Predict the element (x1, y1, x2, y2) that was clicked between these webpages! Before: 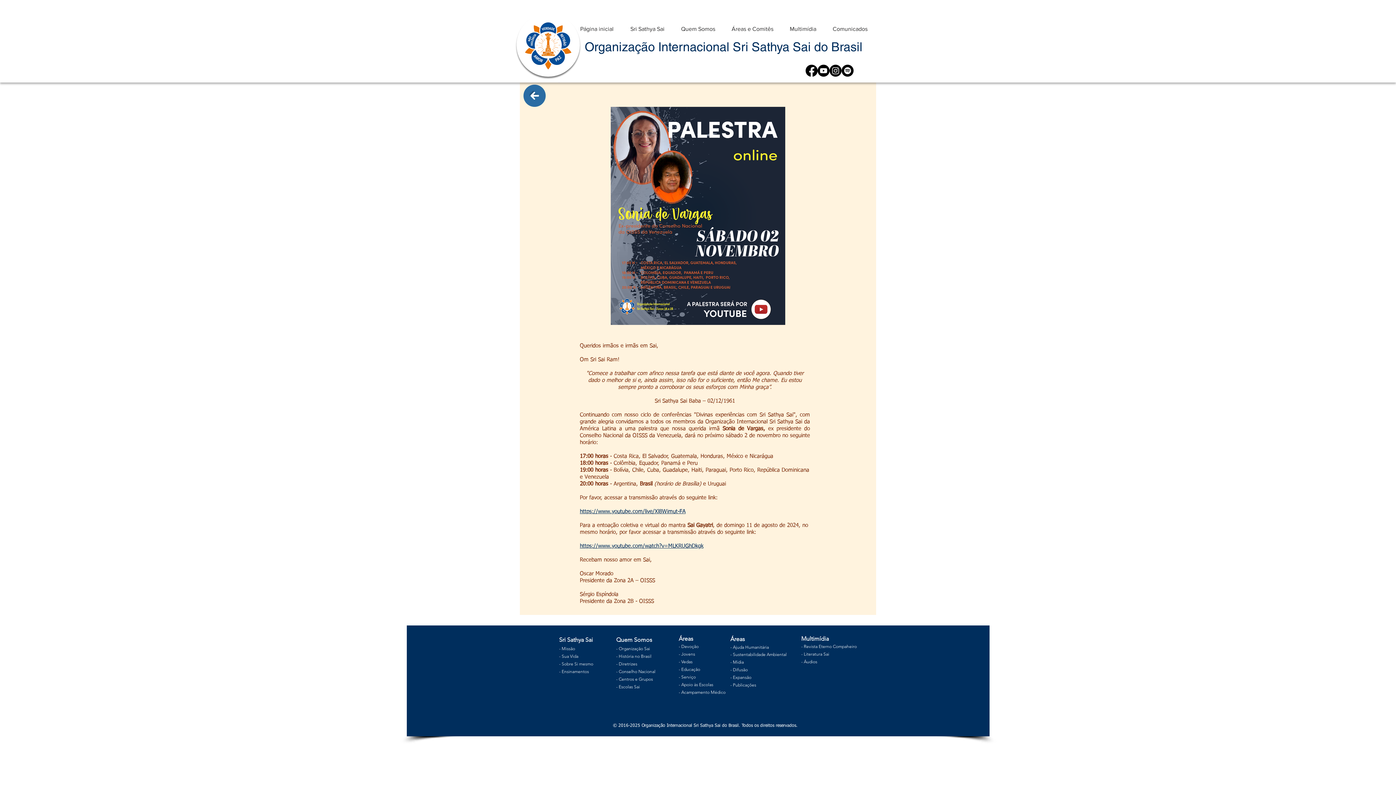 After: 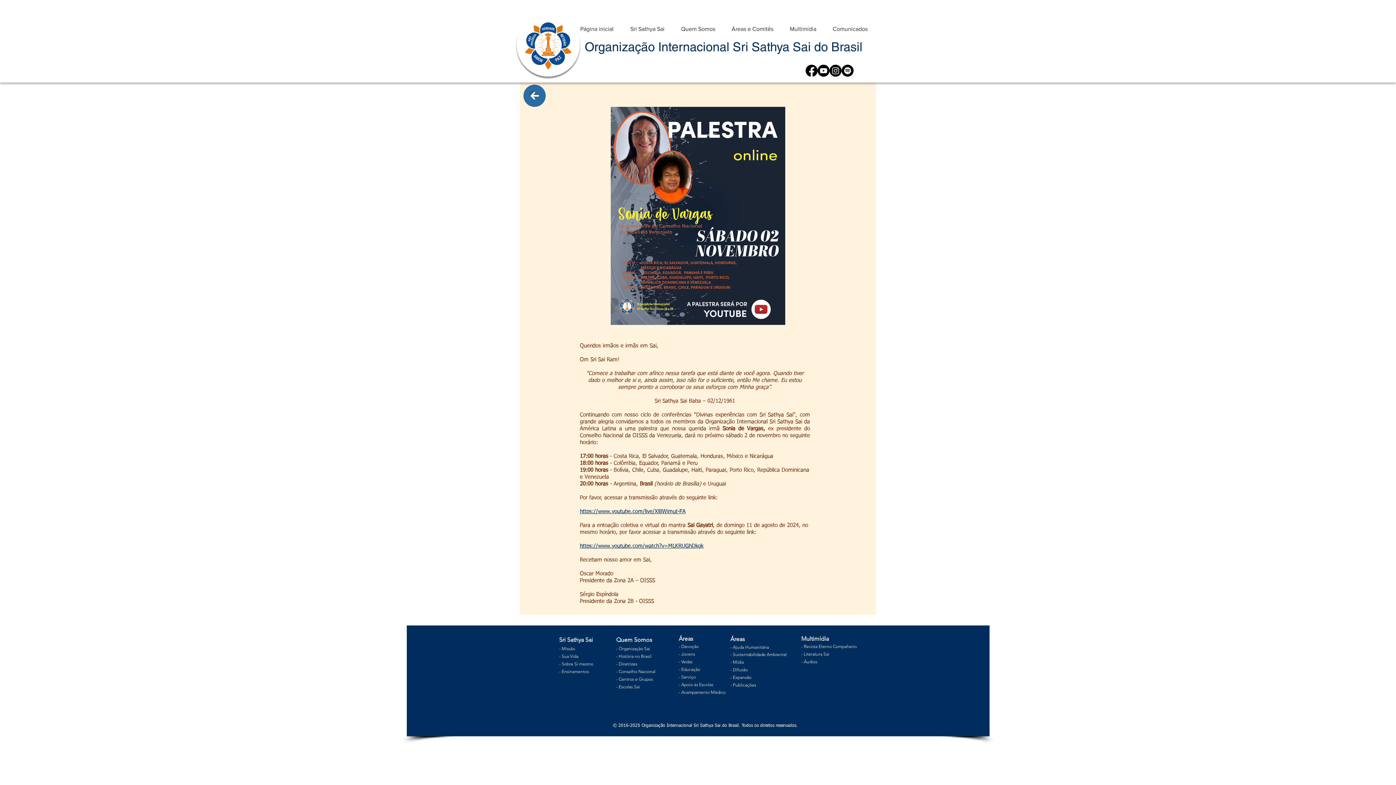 Action: label: Multimídia bbox: (781, 17, 824, 34)